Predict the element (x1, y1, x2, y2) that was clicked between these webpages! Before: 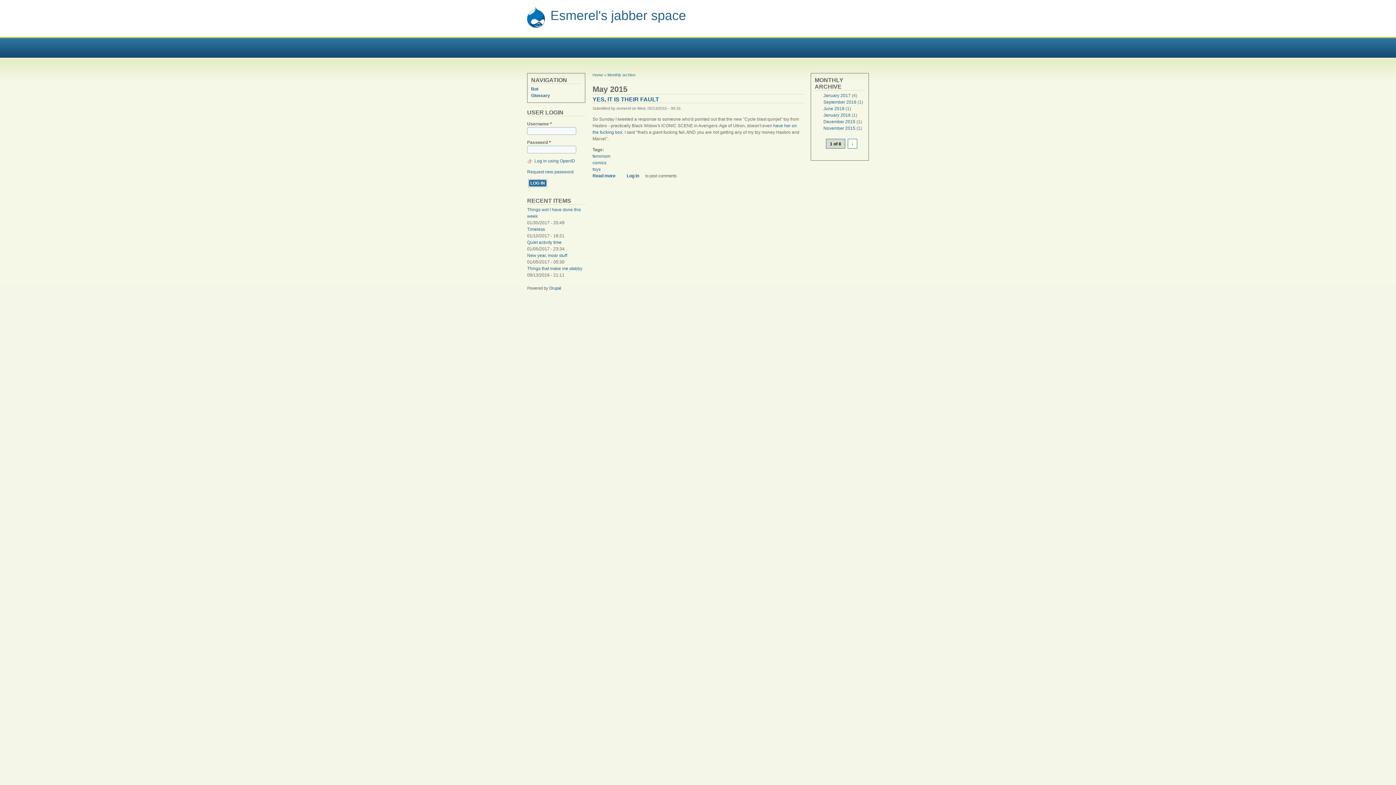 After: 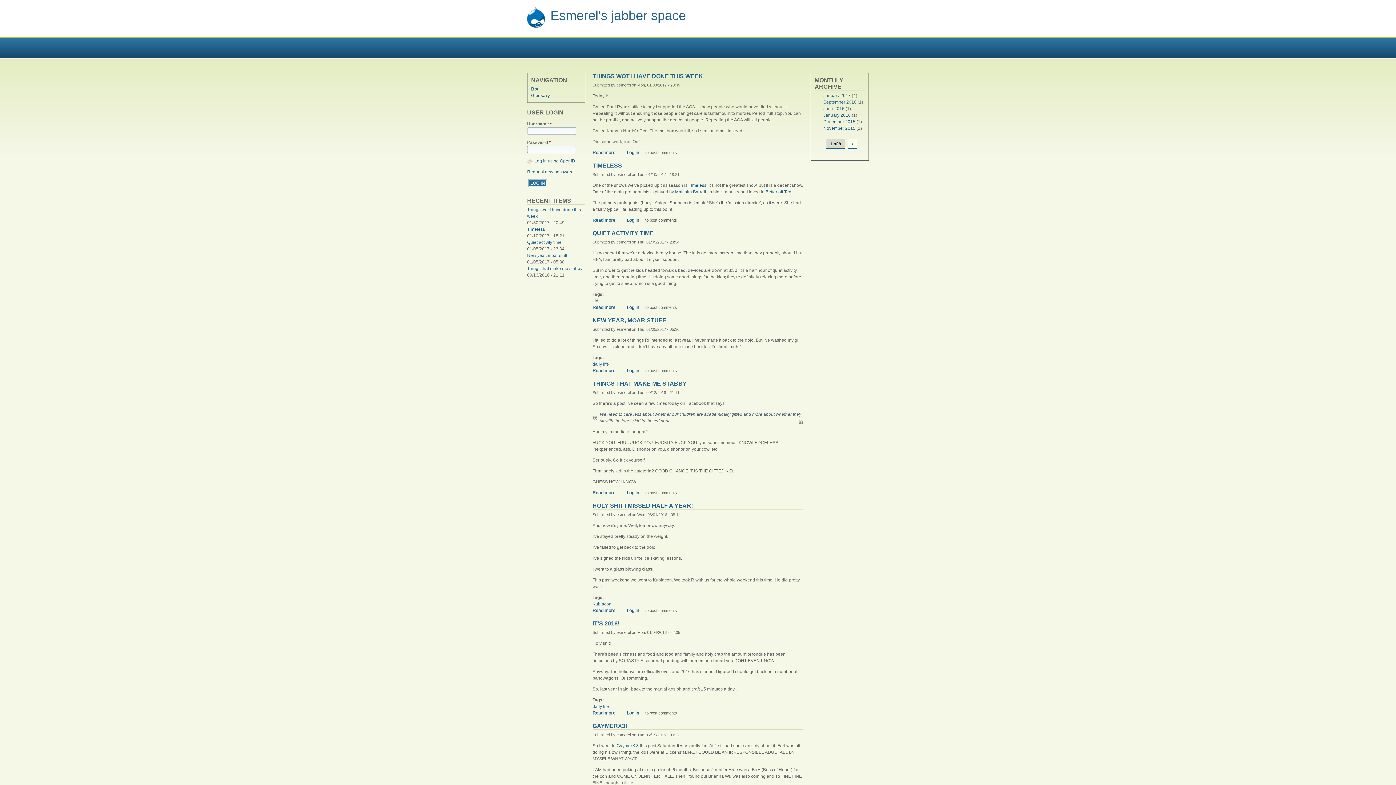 Action: bbox: (592, 72, 603, 77) label: Home